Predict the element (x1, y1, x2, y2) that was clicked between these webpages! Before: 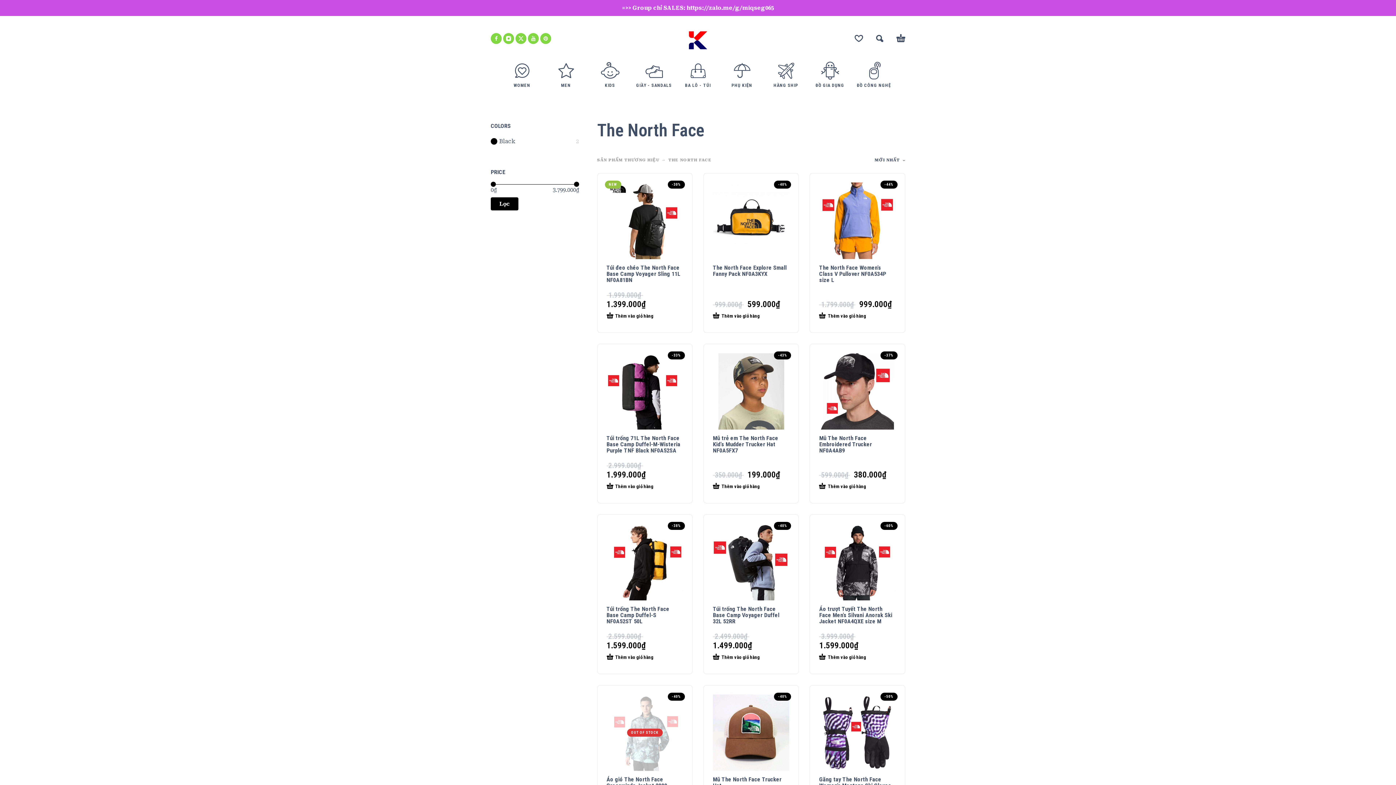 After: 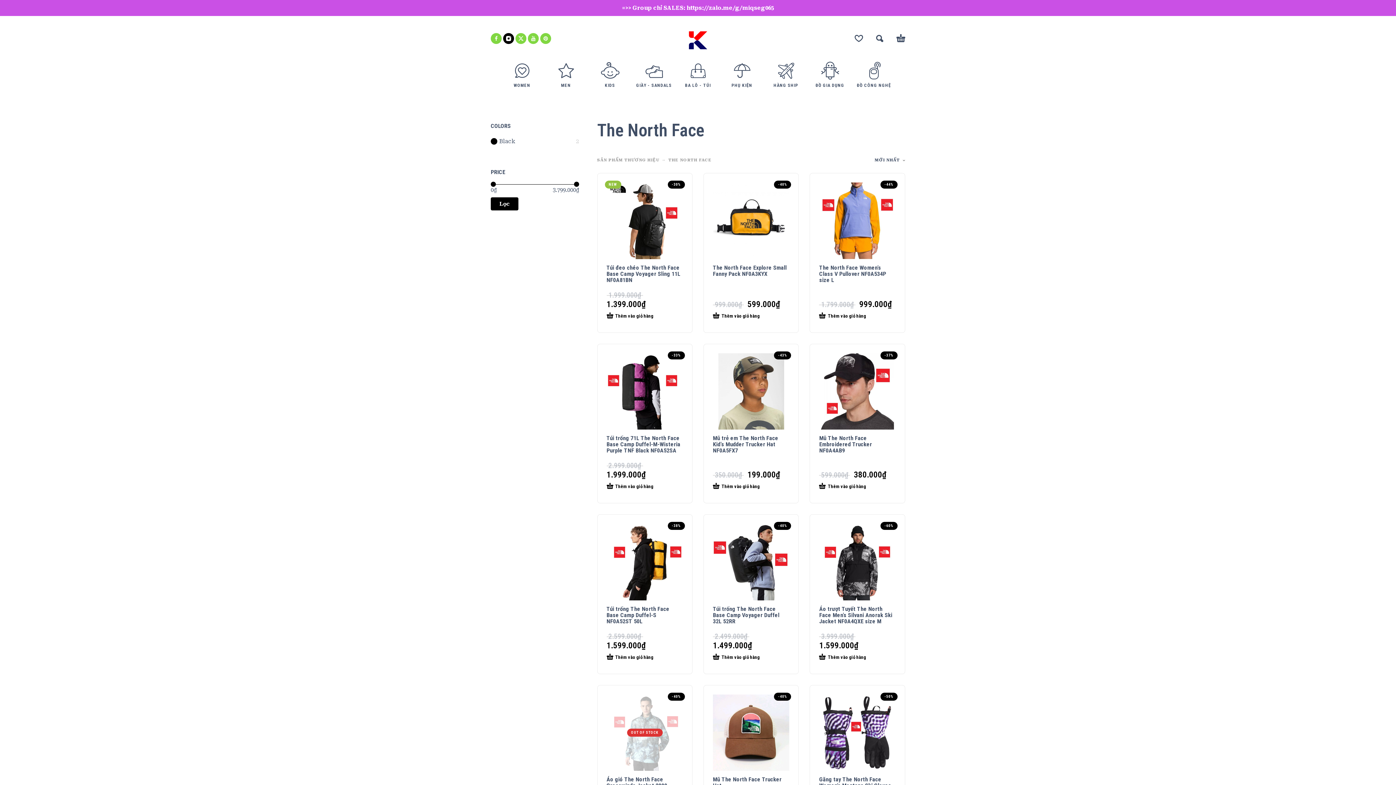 Action: bbox: (503, 33, 514, 44) label: instagram